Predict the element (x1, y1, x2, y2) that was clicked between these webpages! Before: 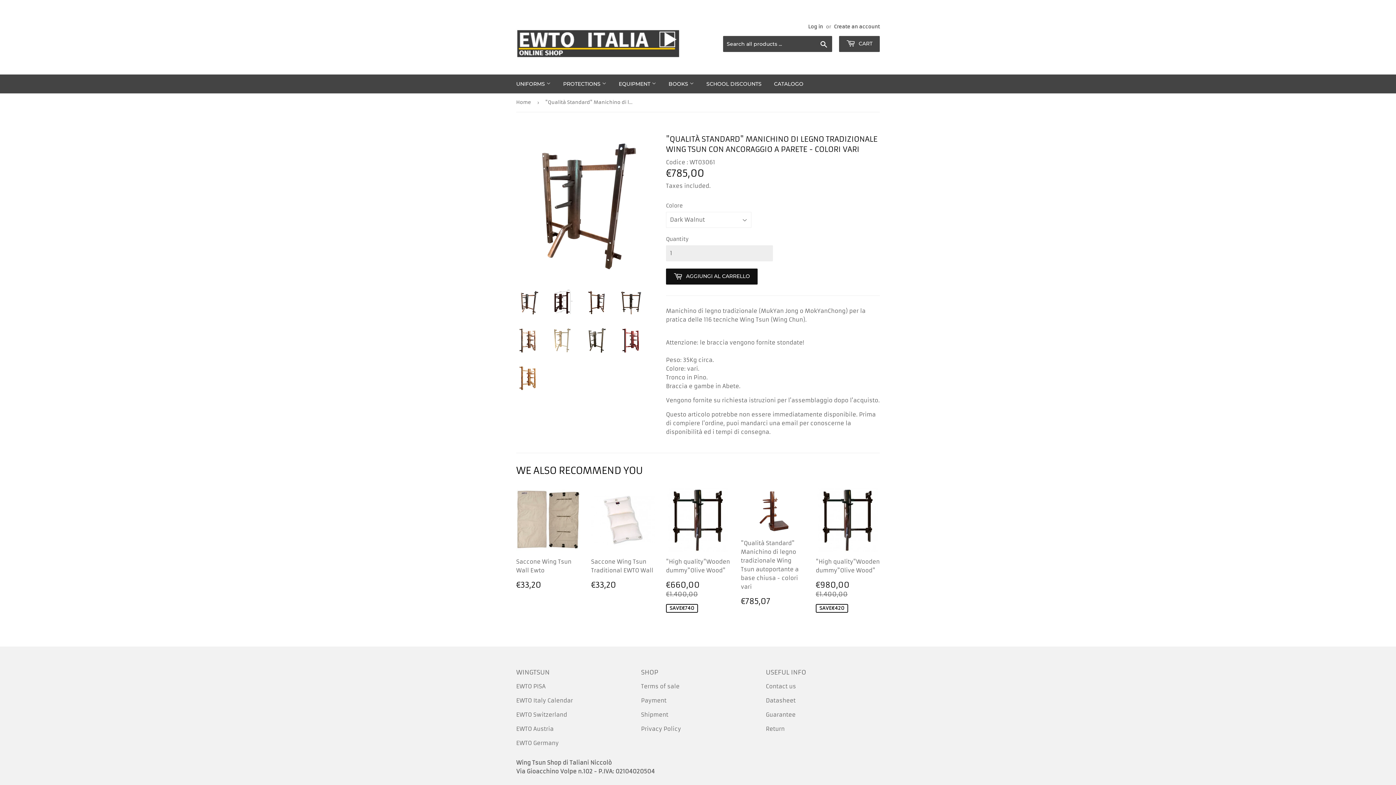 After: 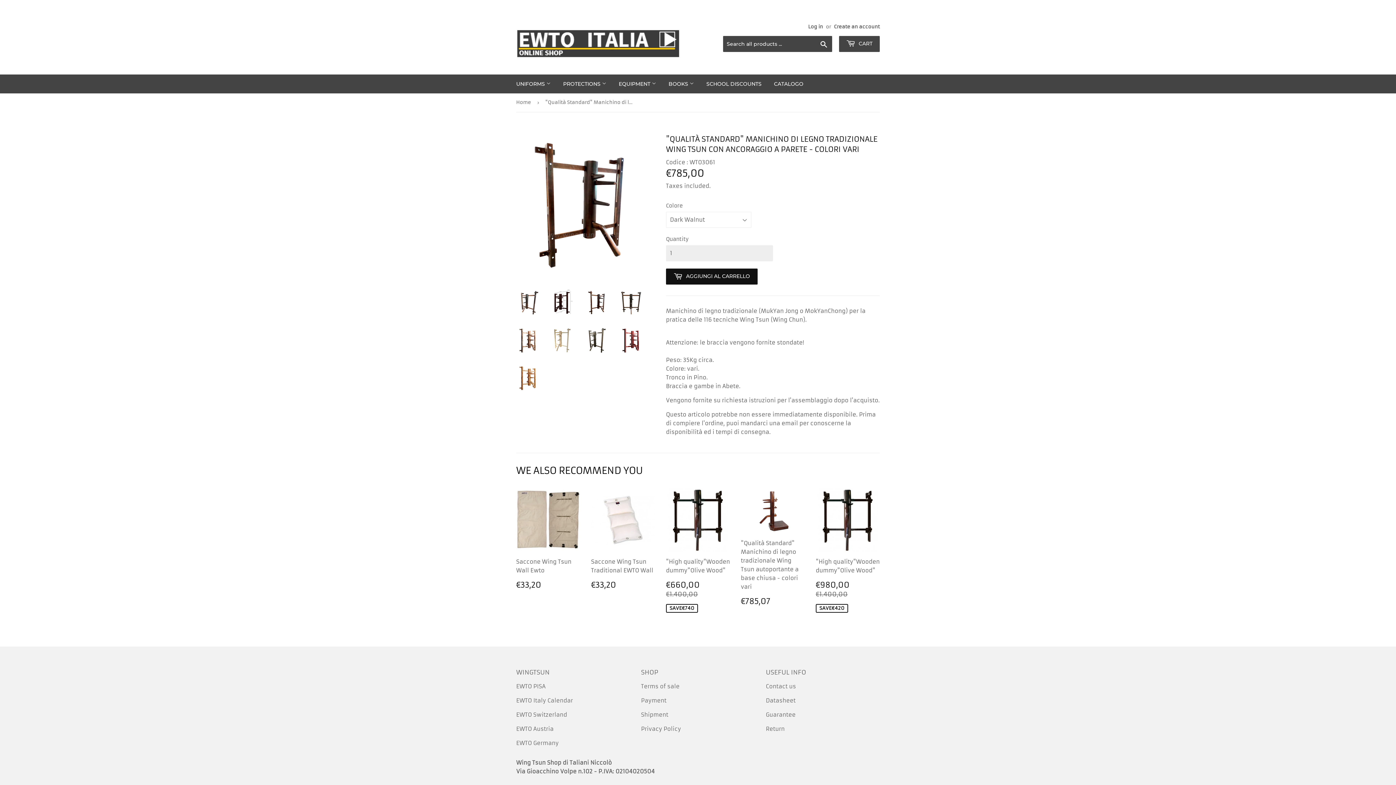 Action: bbox: (585, 289, 608, 316)